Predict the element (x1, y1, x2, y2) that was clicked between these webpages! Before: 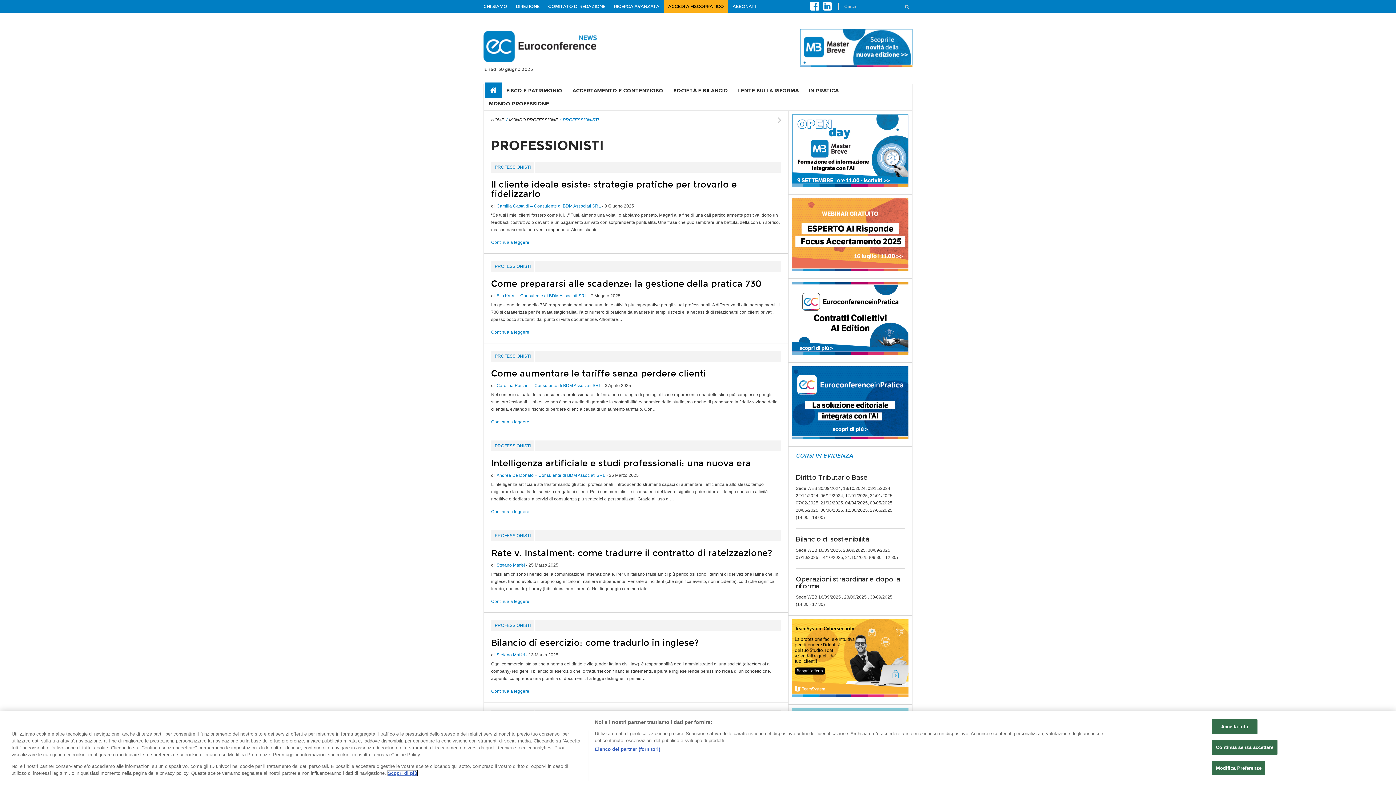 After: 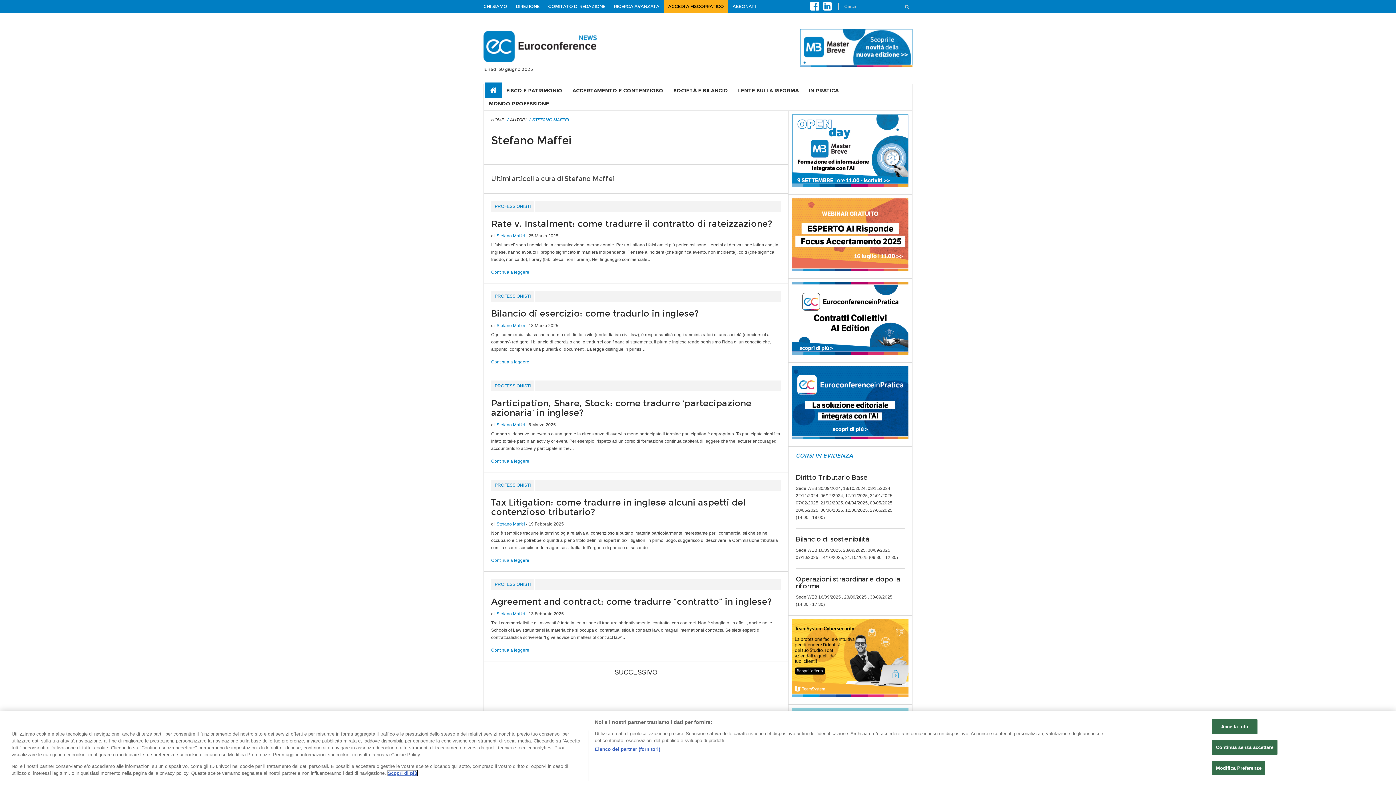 Action: bbox: (496, 652, 525, 657) label: Stefano Maffei